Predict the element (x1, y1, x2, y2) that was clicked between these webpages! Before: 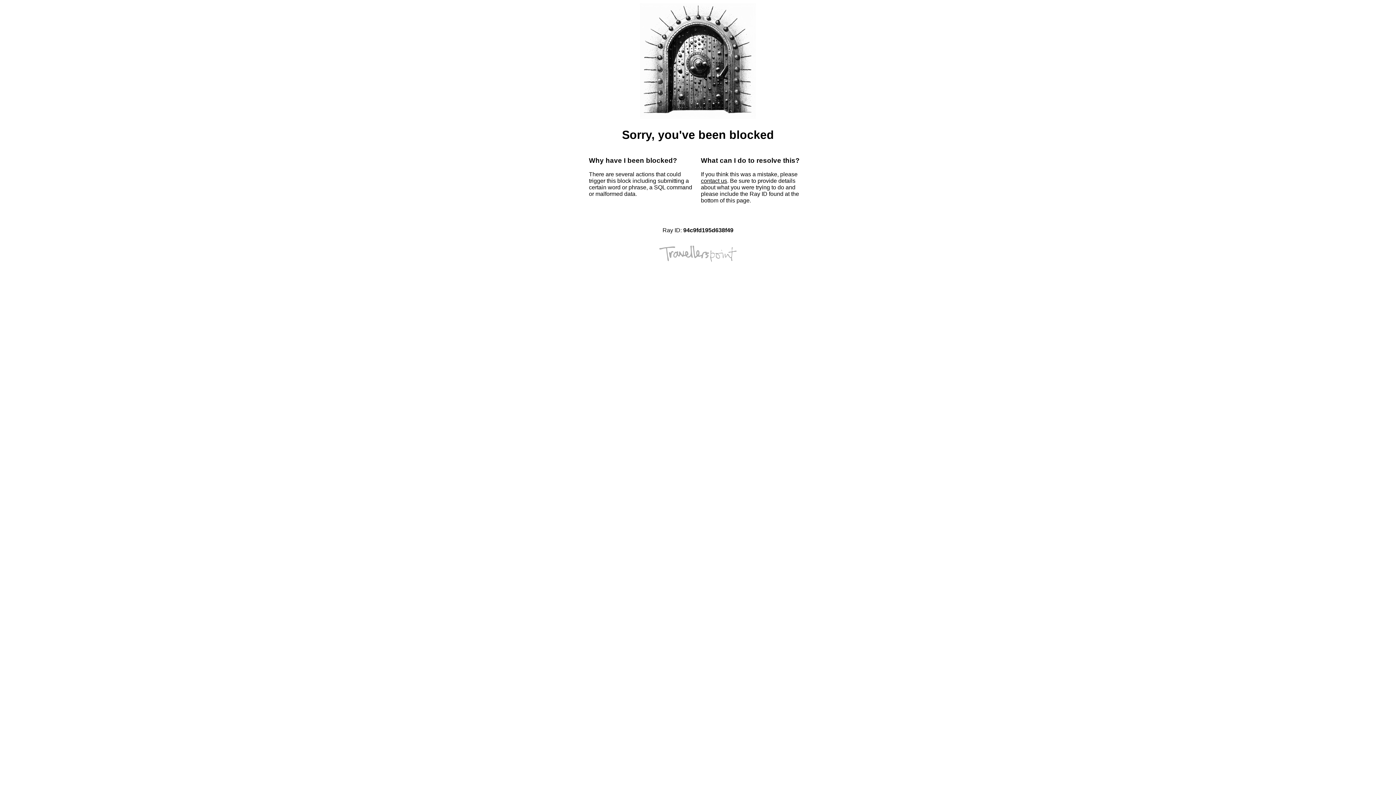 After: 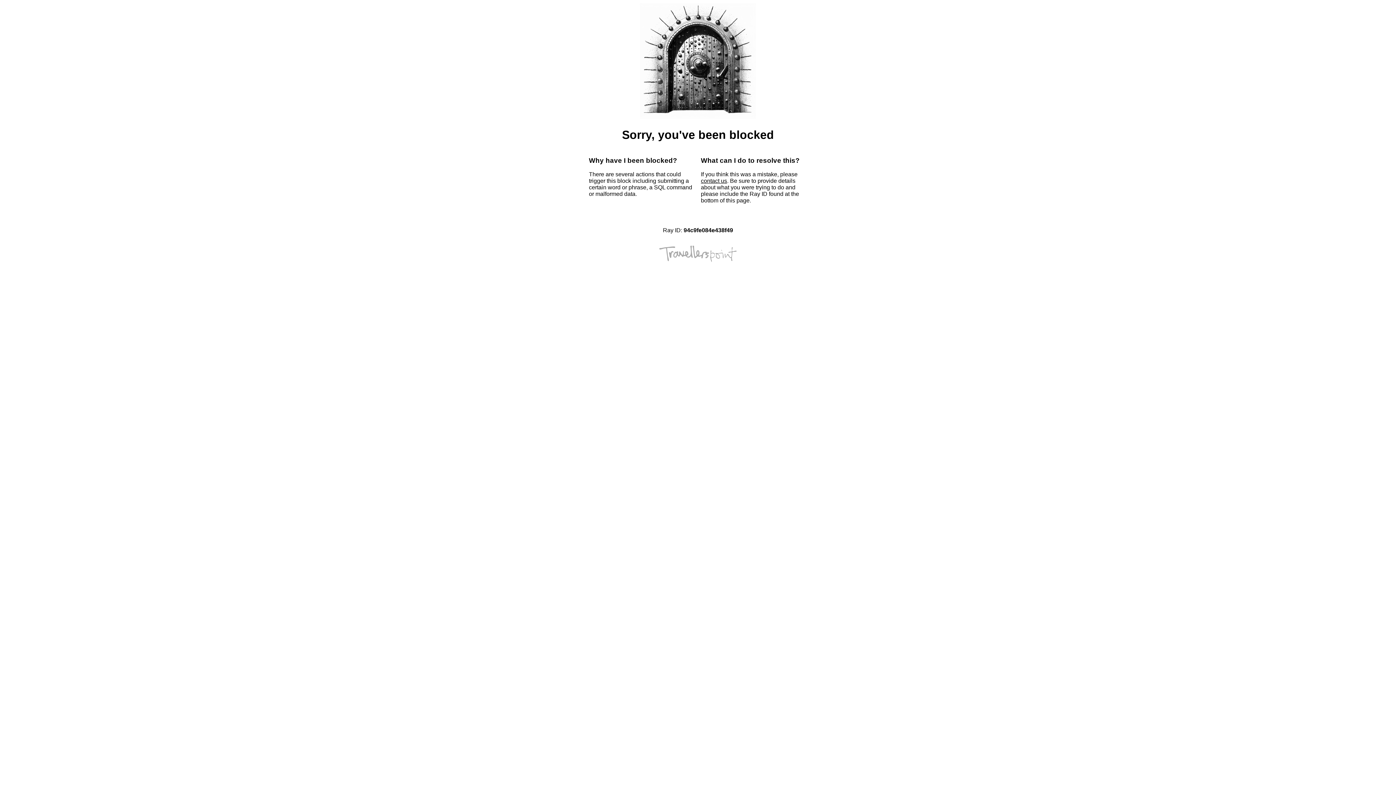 Action: bbox: (701, 177, 727, 184) label: contact us